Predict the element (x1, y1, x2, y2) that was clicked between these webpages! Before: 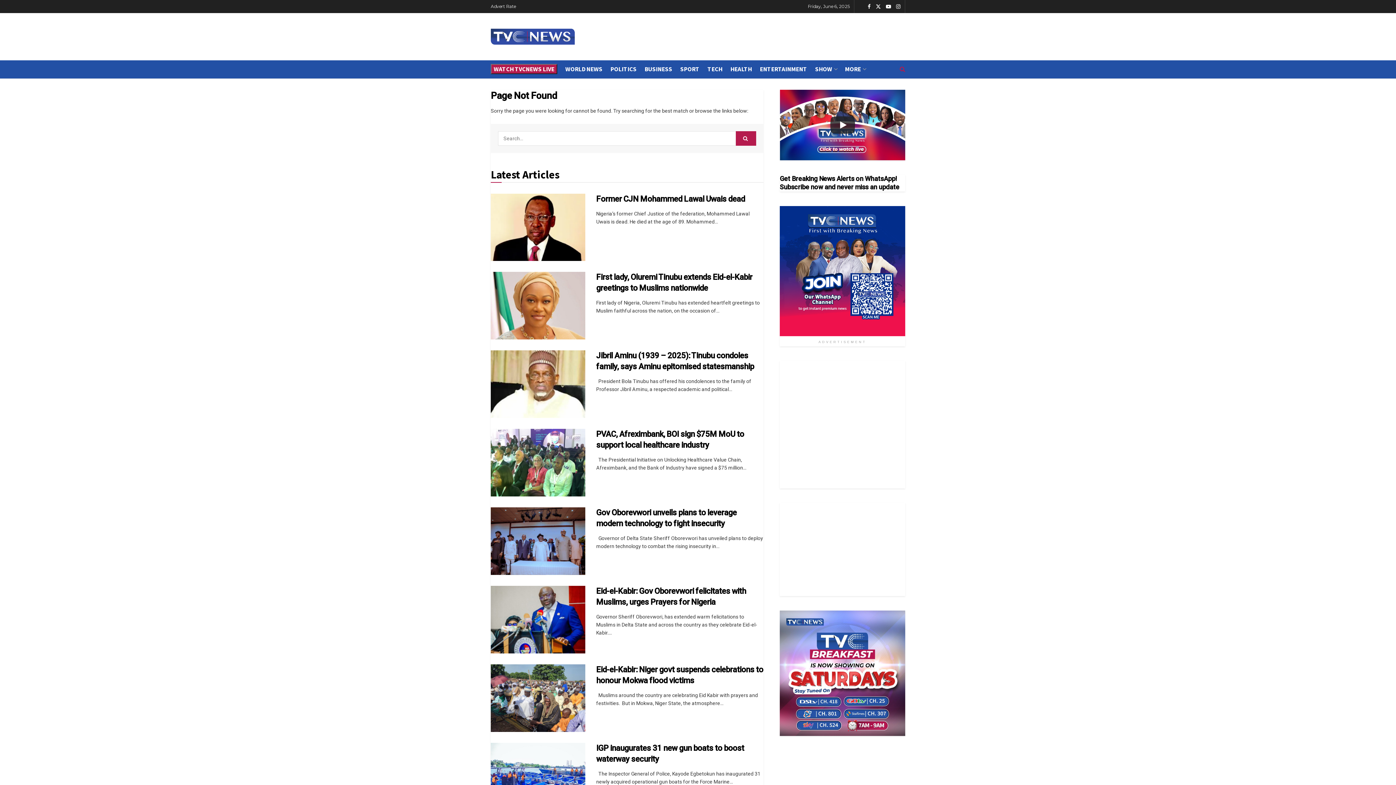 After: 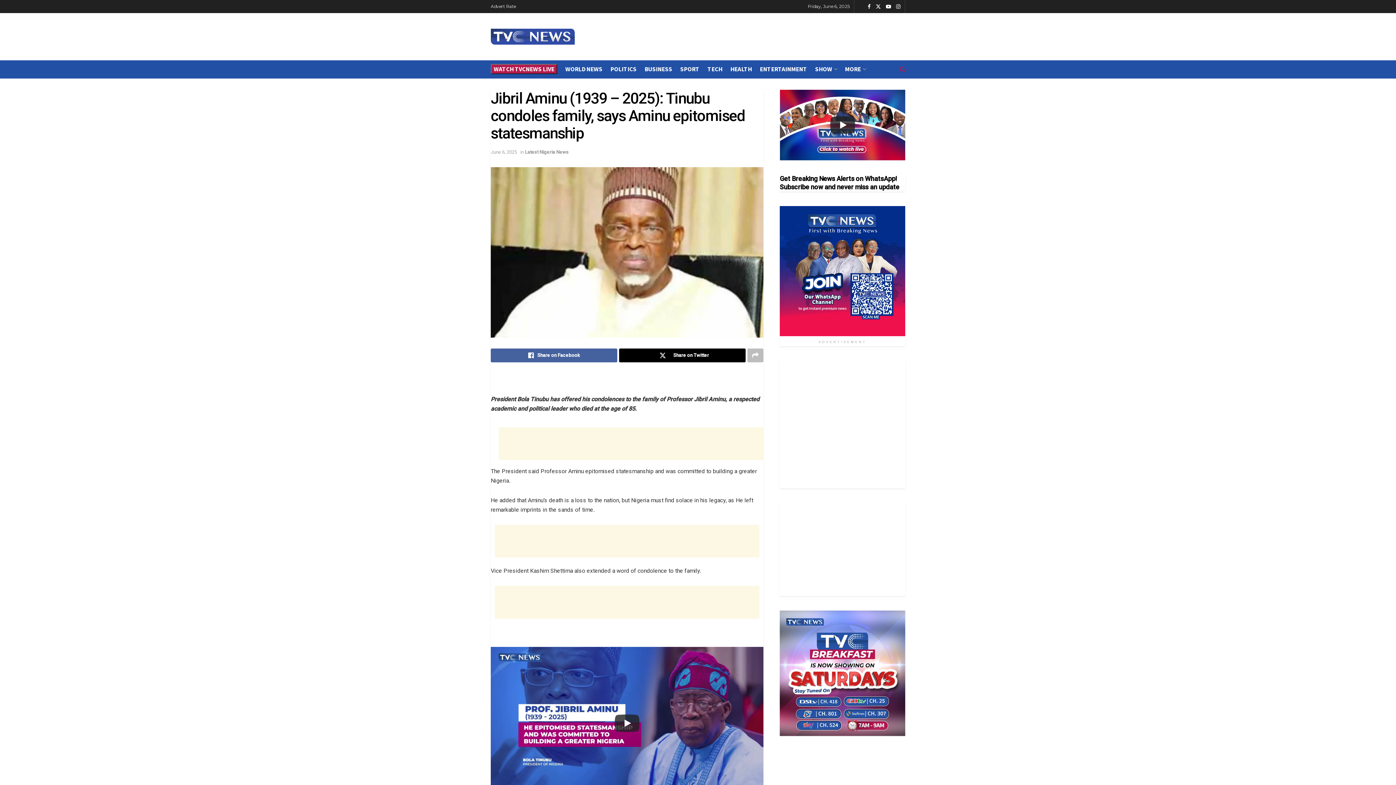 Action: bbox: (490, 350, 585, 418)